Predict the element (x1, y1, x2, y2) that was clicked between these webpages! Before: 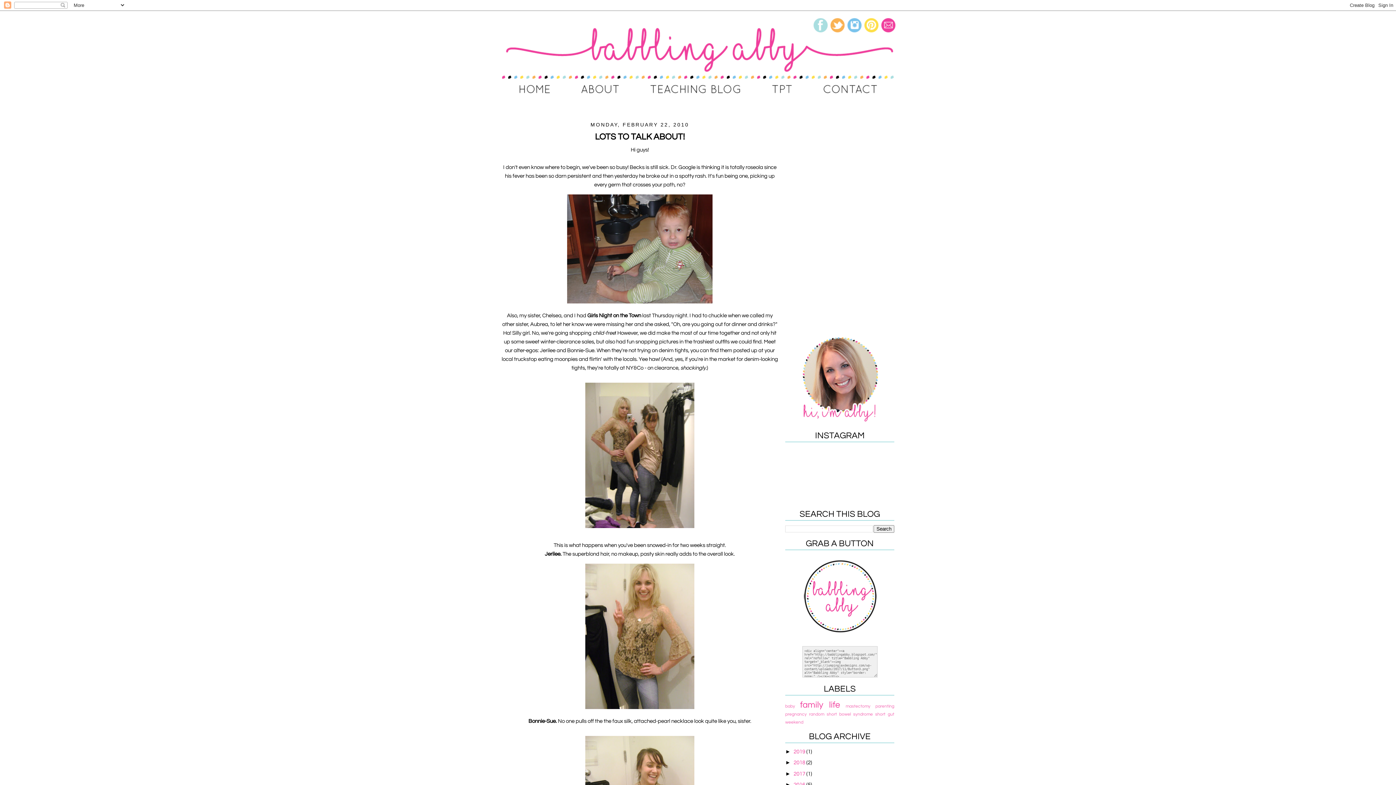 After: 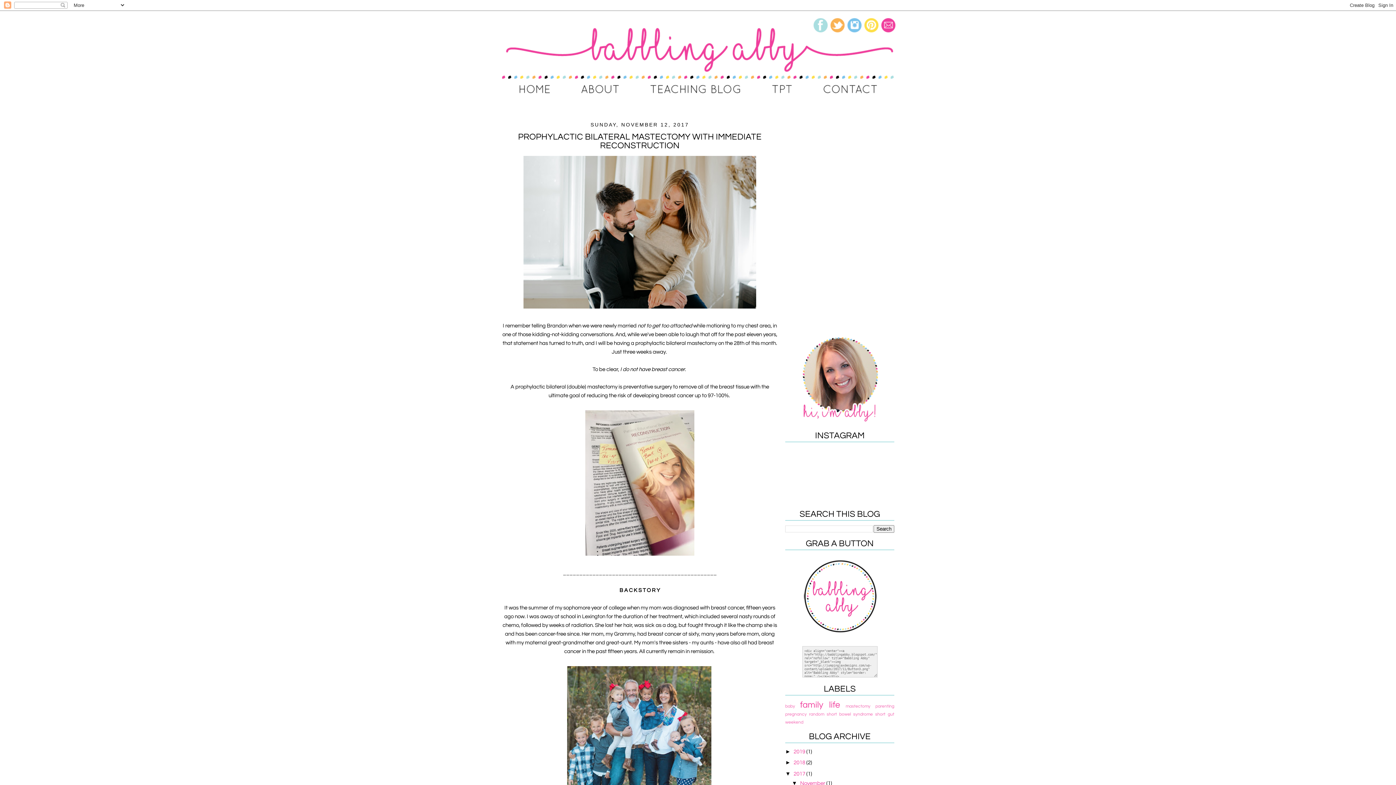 Action: bbox: (793, 771, 806, 776) label: 2017 